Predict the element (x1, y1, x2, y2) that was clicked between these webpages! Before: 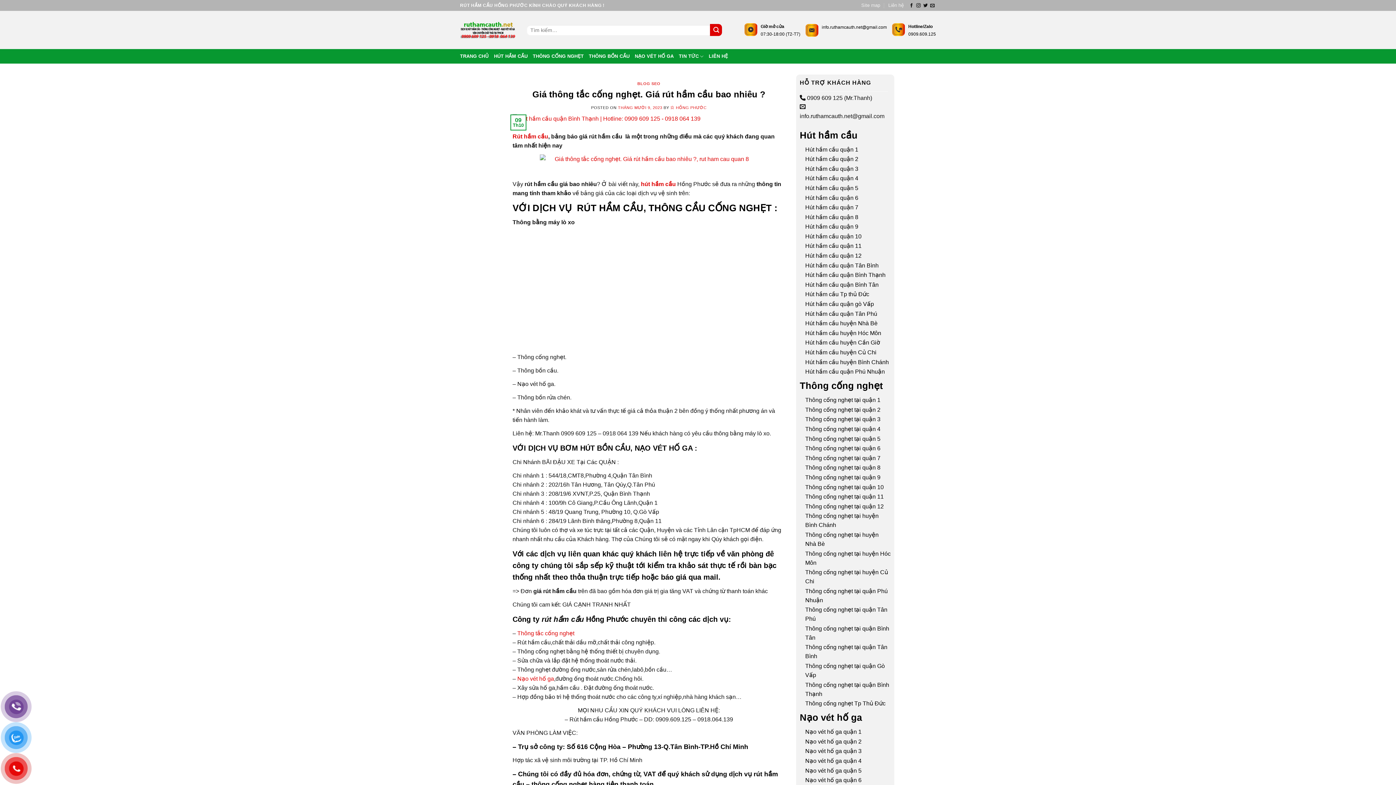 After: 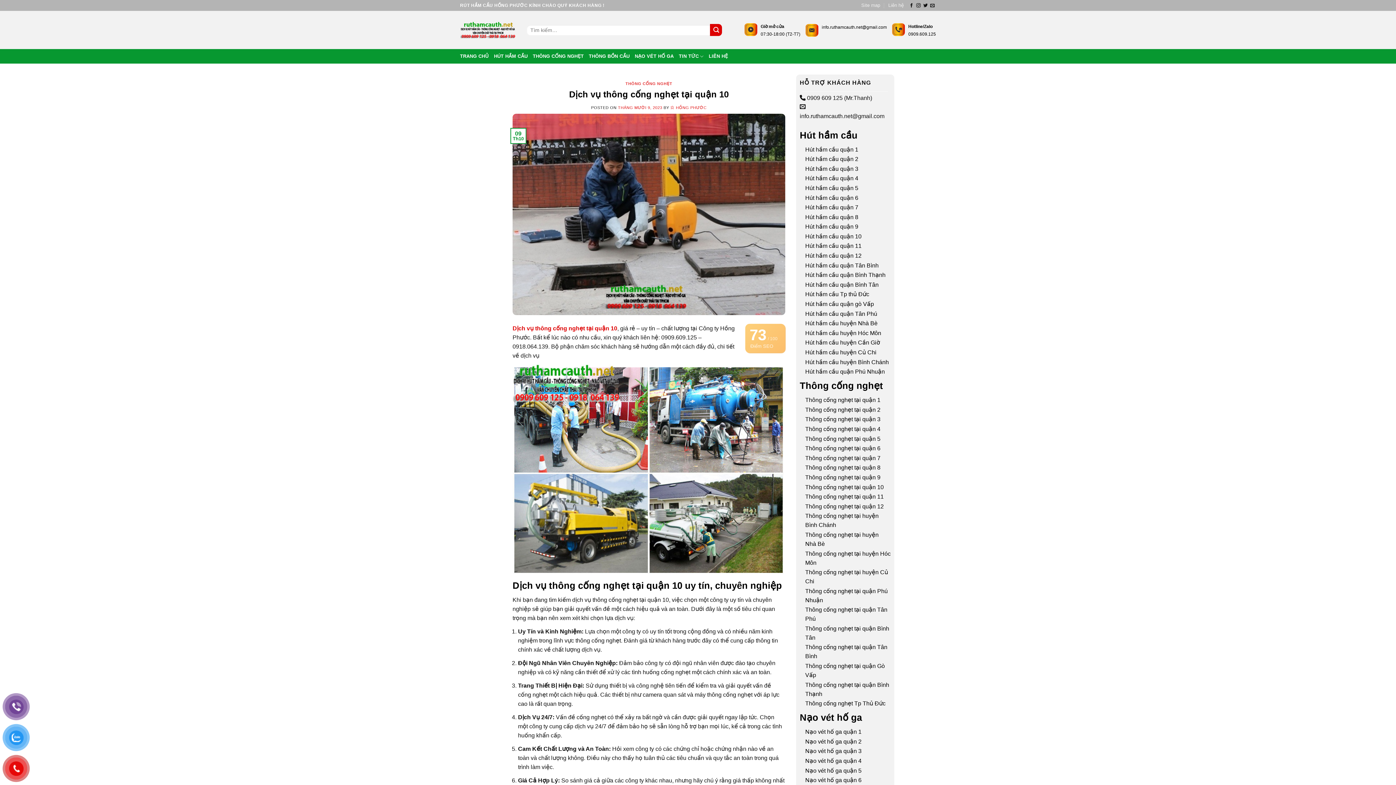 Action: bbox: (805, 484, 884, 490) label: Thông cống nghẹt tại quận 10